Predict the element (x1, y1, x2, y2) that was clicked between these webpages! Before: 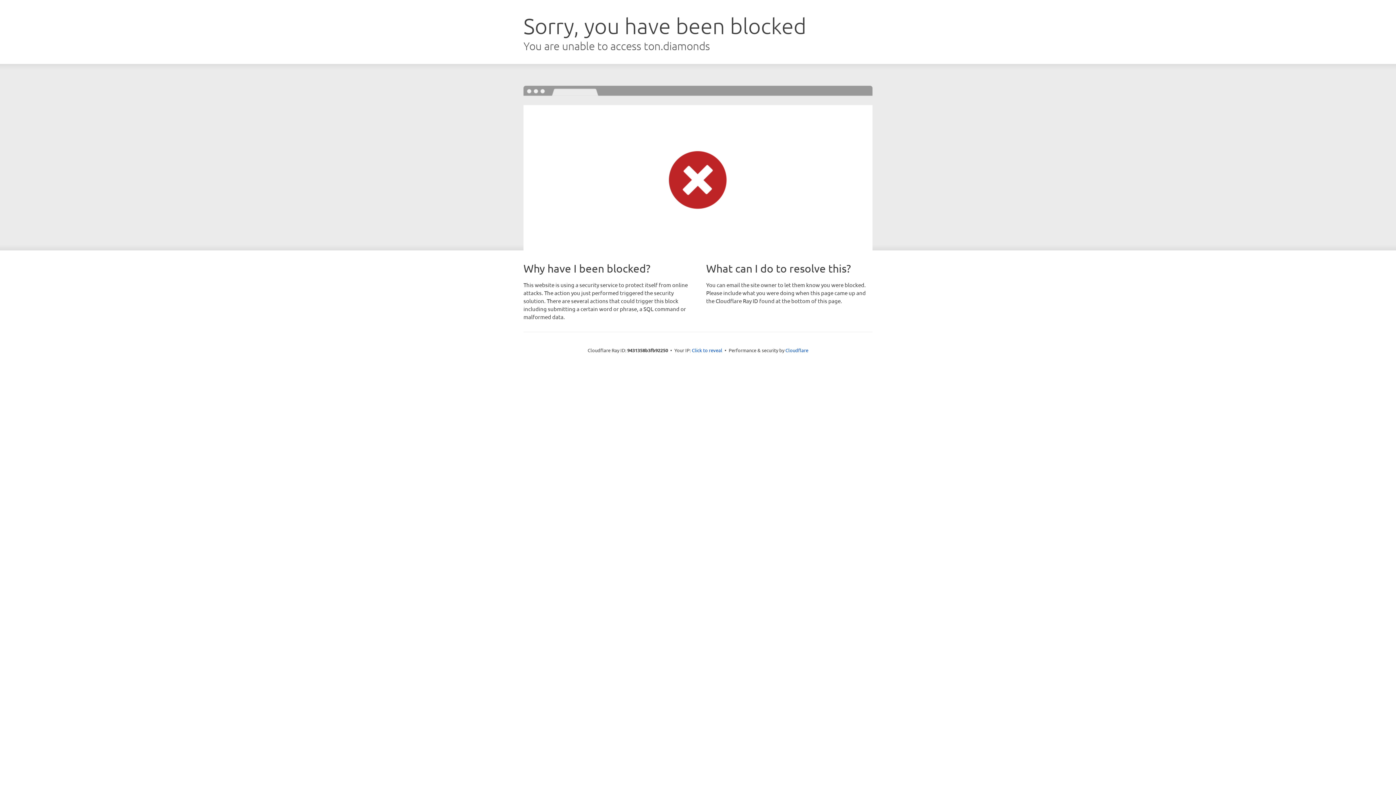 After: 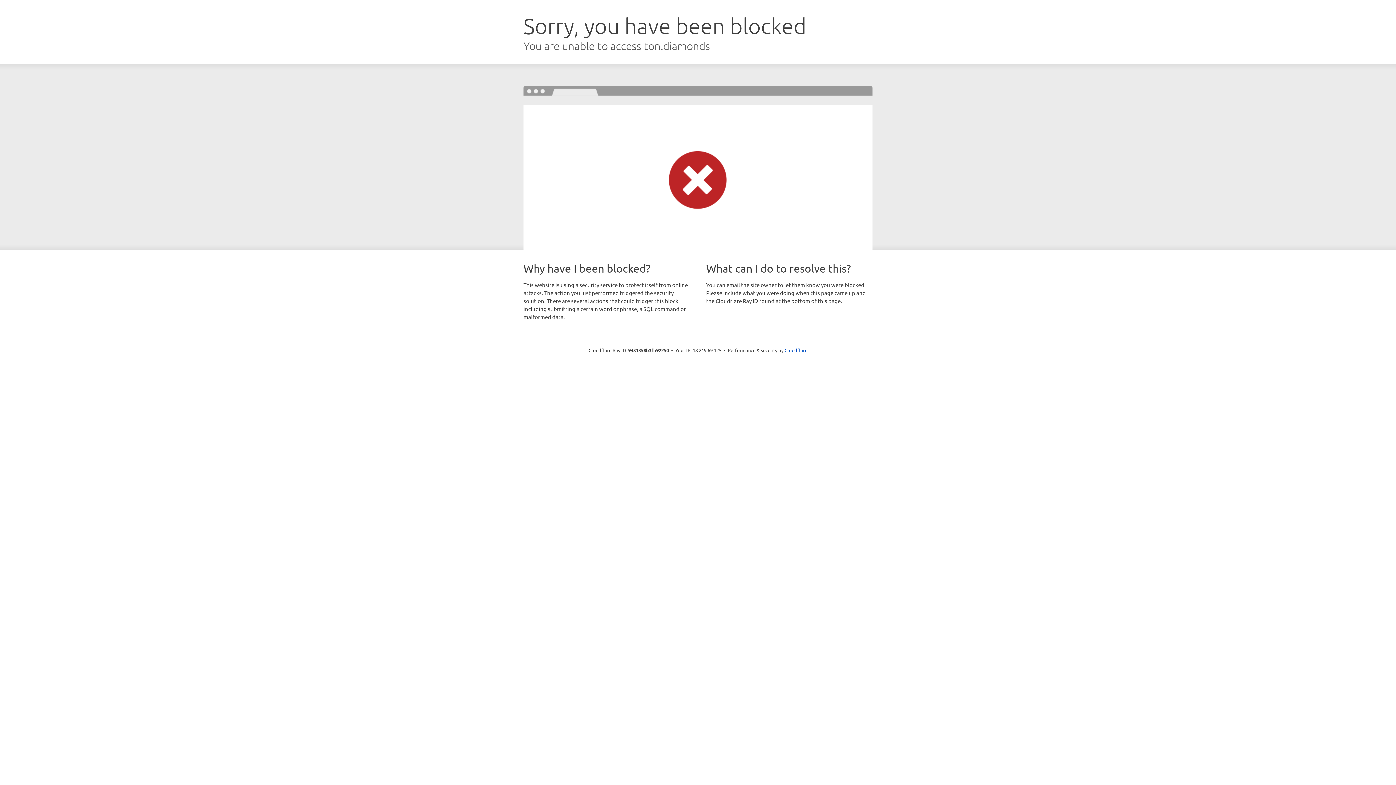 Action: bbox: (692, 346, 722, 353) label: Click to reveal